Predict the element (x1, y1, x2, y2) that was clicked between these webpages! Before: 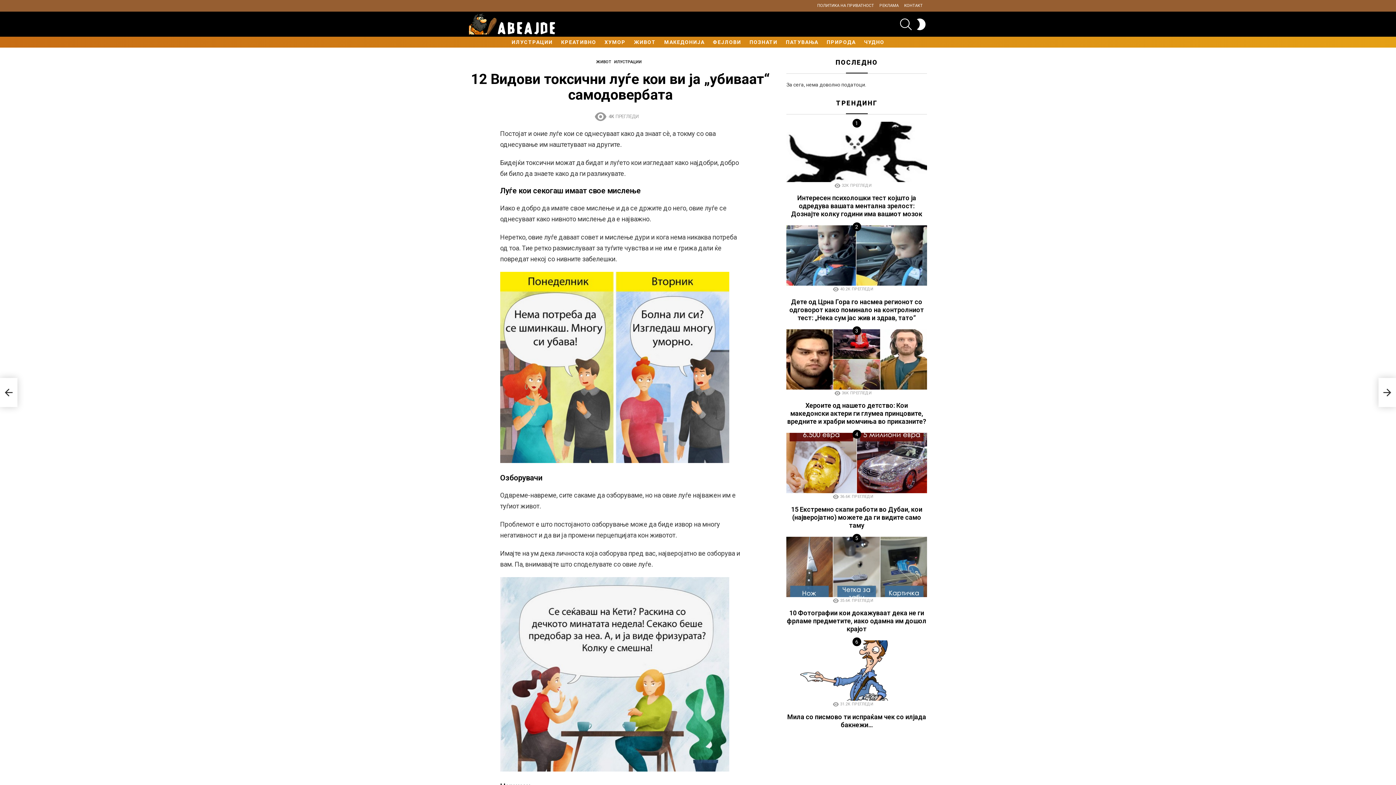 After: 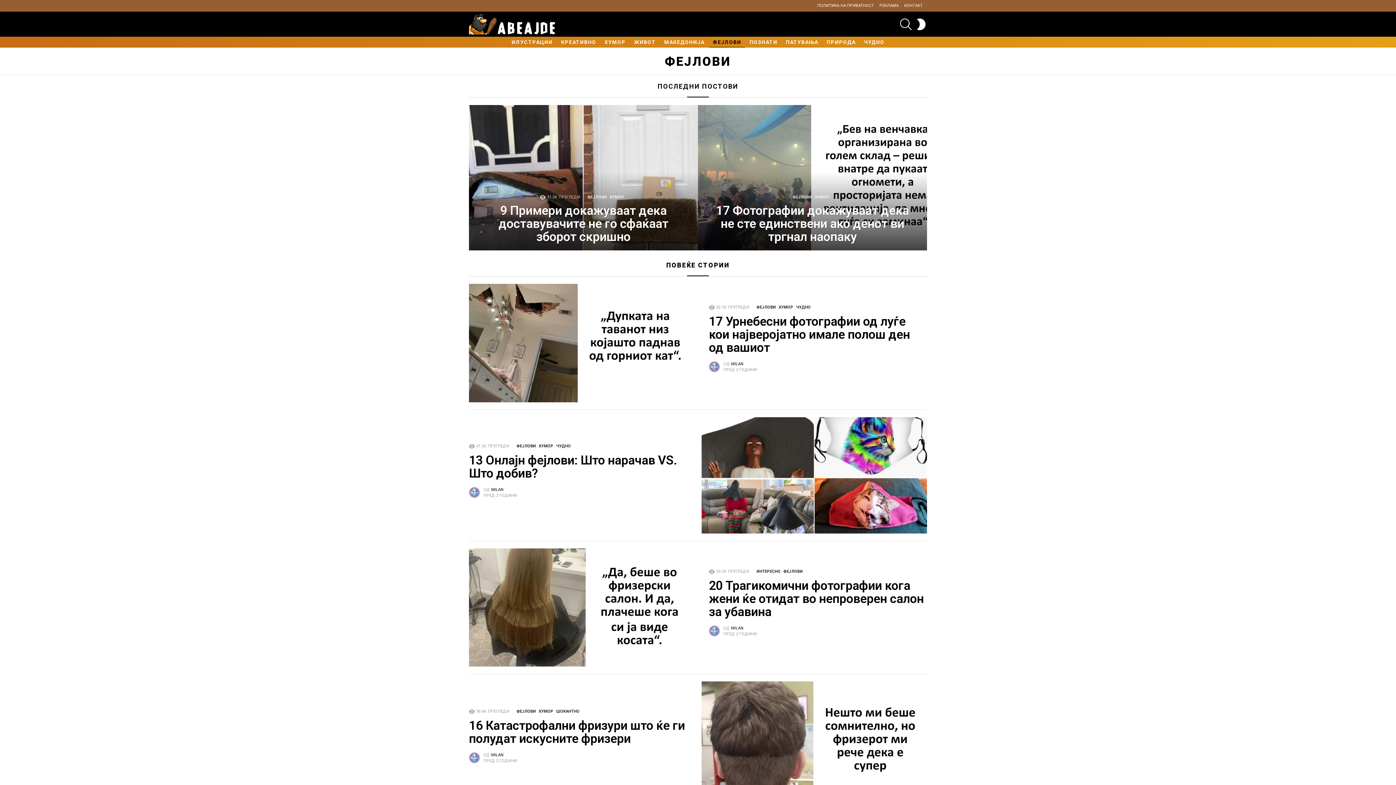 Action: label: ФЕЈЛОВИ bbox: (709, 36, 745, 47)